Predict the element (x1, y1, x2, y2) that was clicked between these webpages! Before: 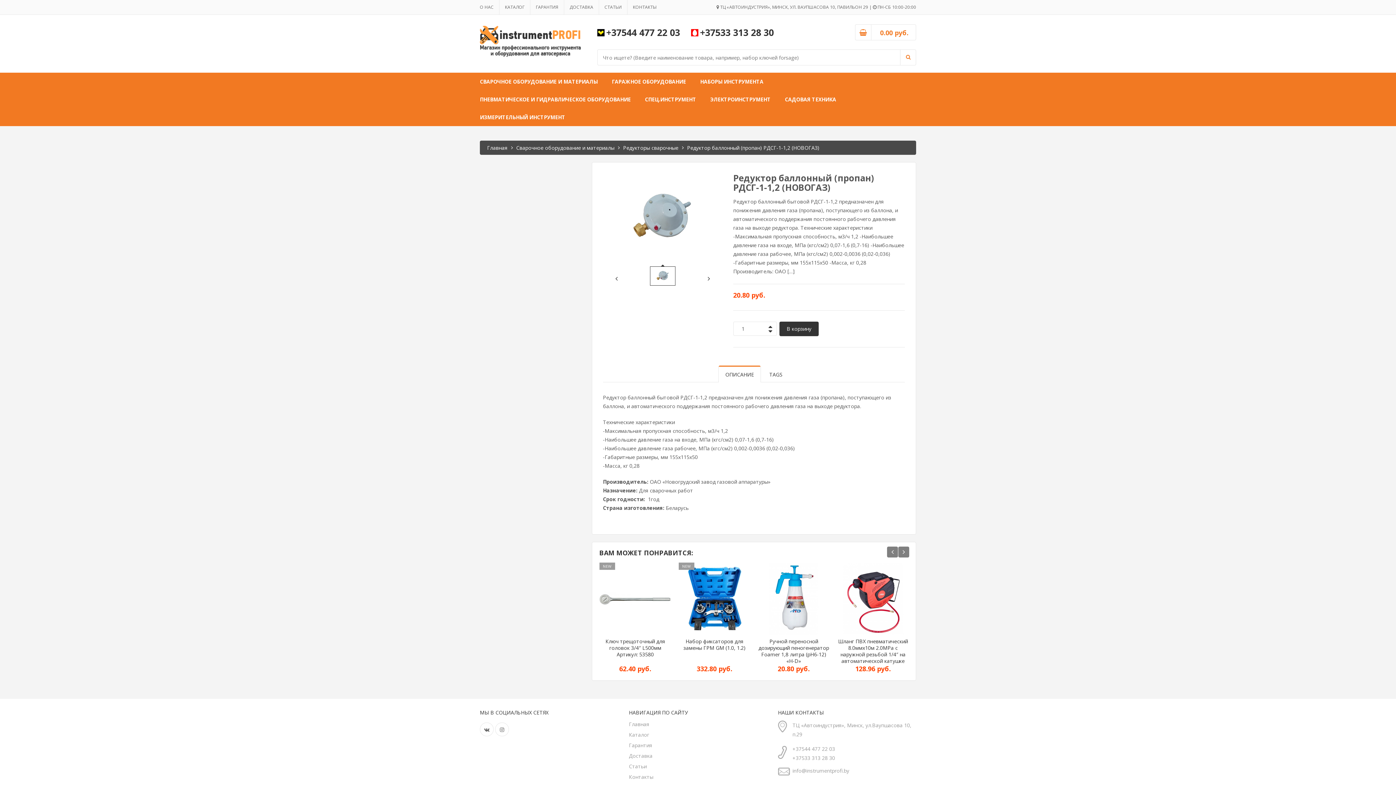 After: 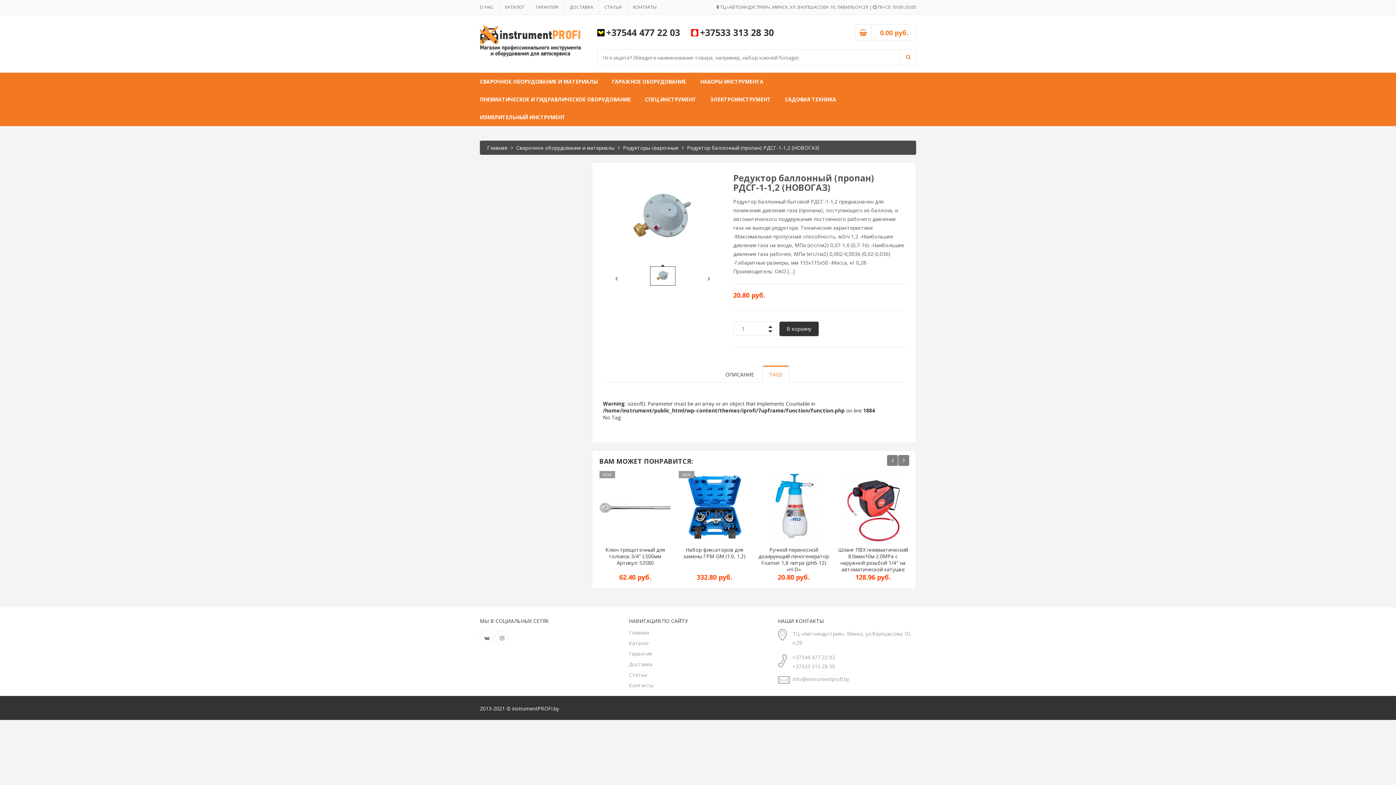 Action: bbox: (762, 365, 789, 382) label: TAGS